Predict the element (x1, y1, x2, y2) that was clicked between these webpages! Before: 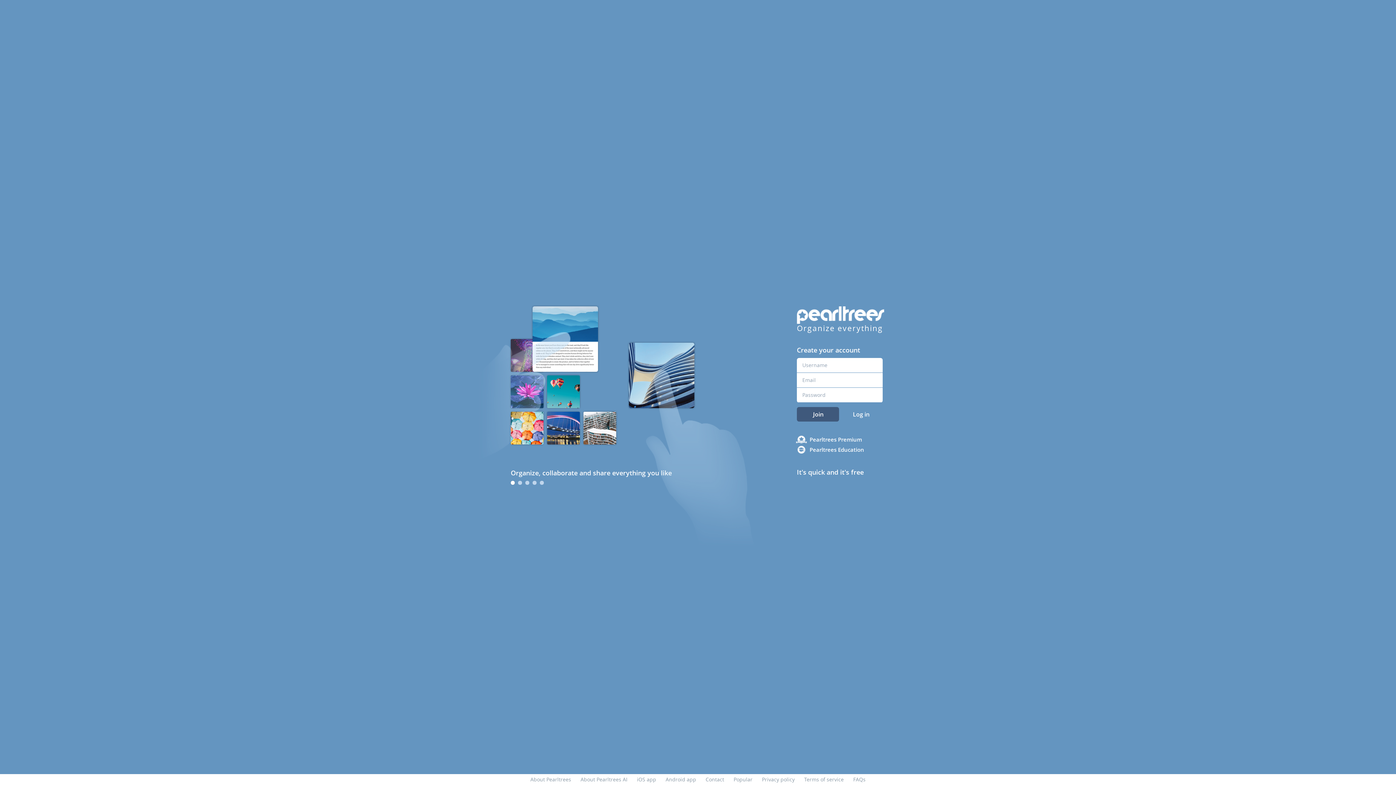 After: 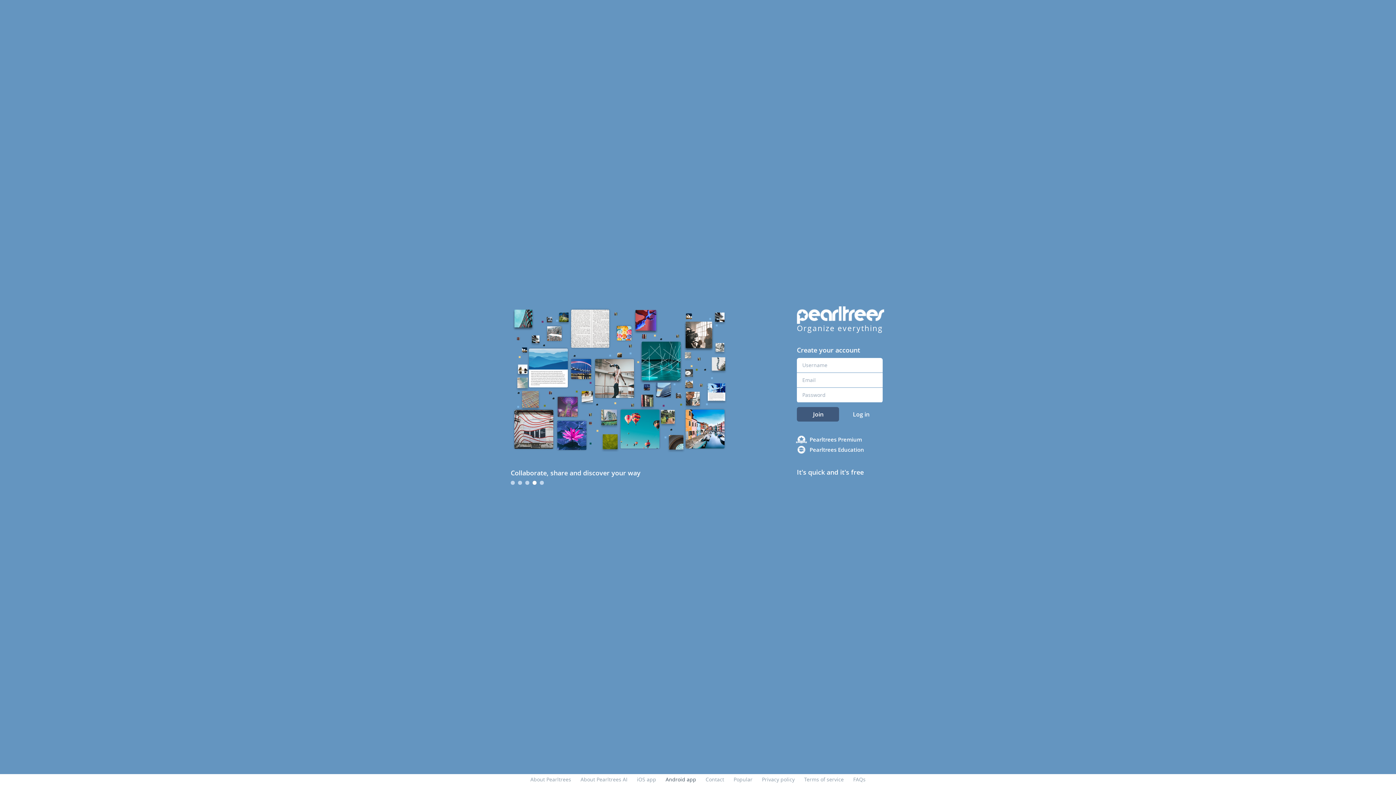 Action: label: Android app bbox: (665, 776, 696, 783)